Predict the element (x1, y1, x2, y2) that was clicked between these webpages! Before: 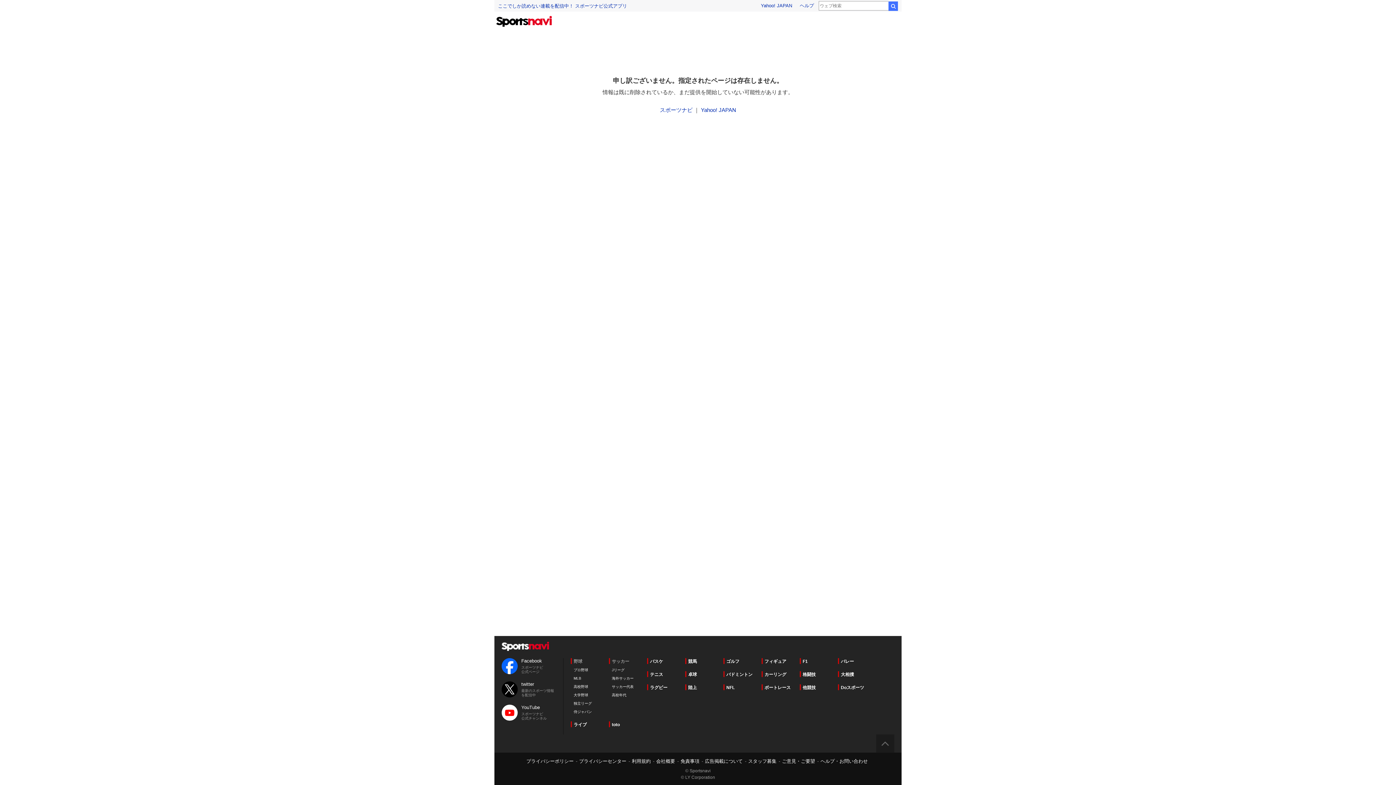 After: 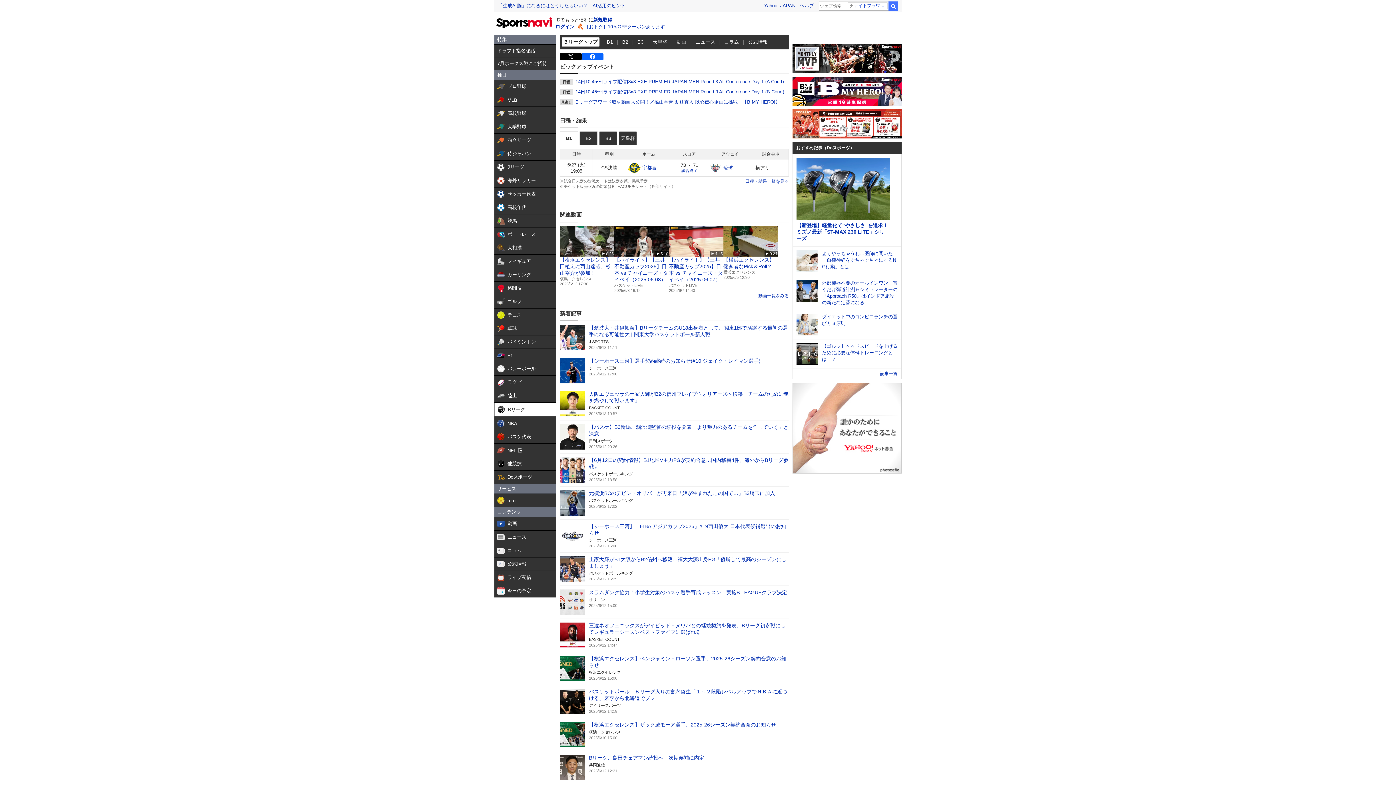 Action: bbox: (647, 658, 663, 664) label: バスケ